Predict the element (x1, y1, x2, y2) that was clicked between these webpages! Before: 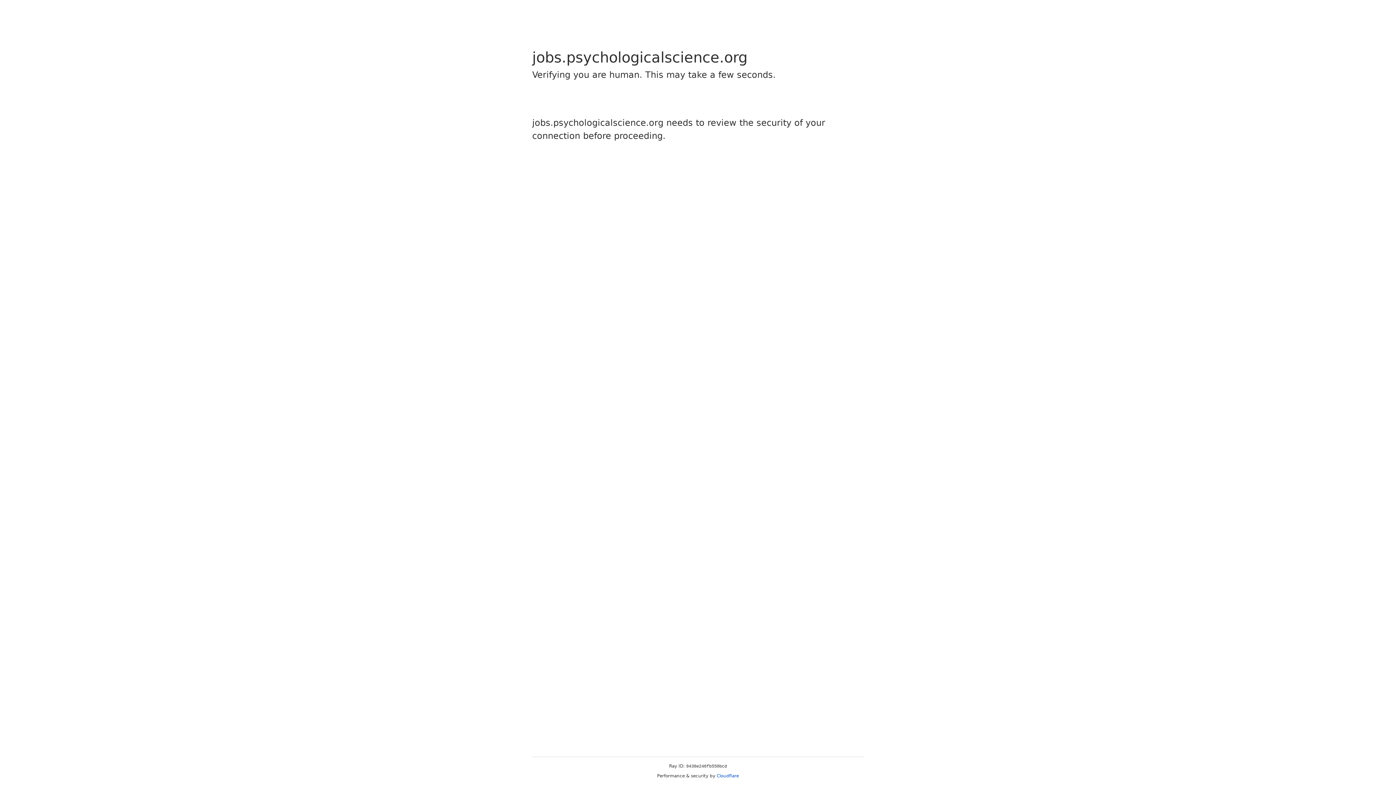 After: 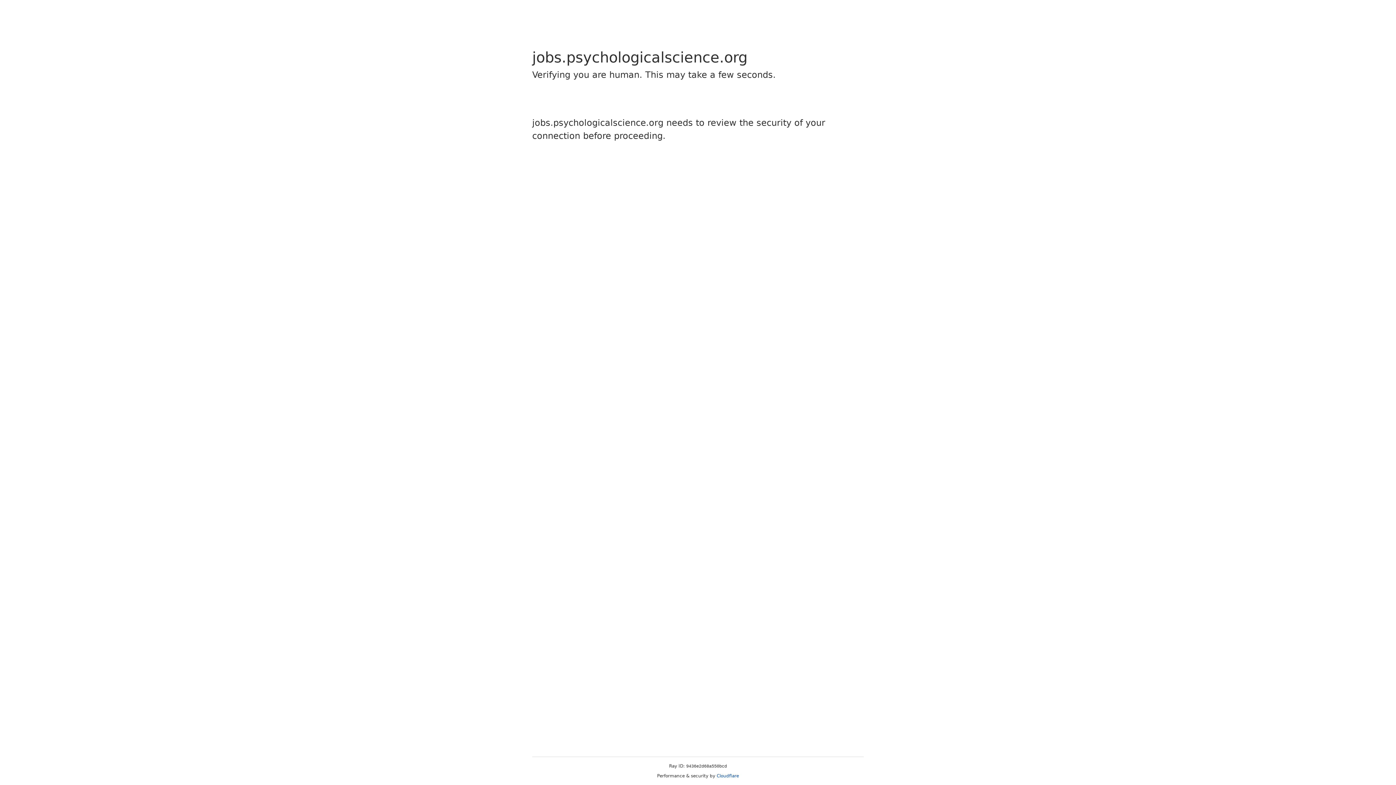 Action: bbox: (716, 773, 739, 778) label: Cloudflare